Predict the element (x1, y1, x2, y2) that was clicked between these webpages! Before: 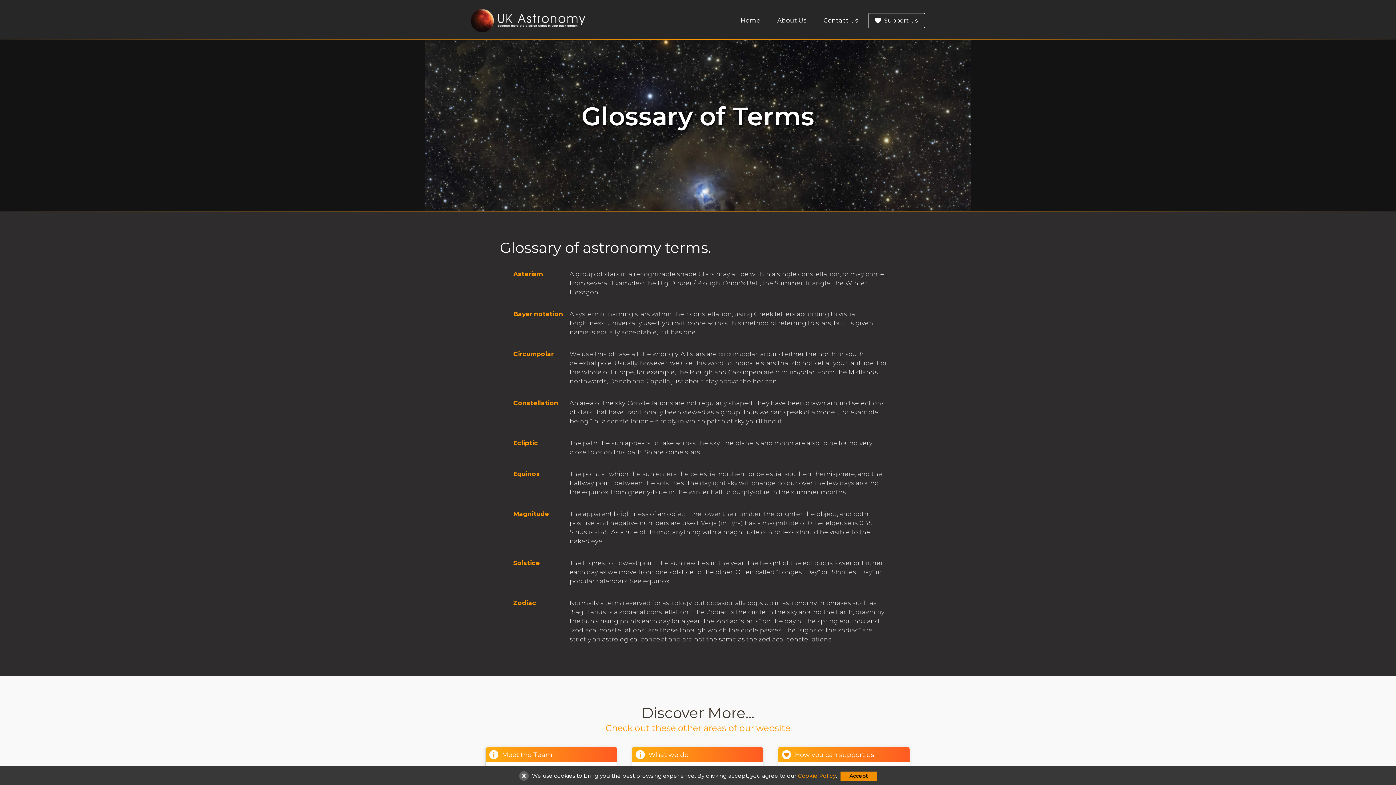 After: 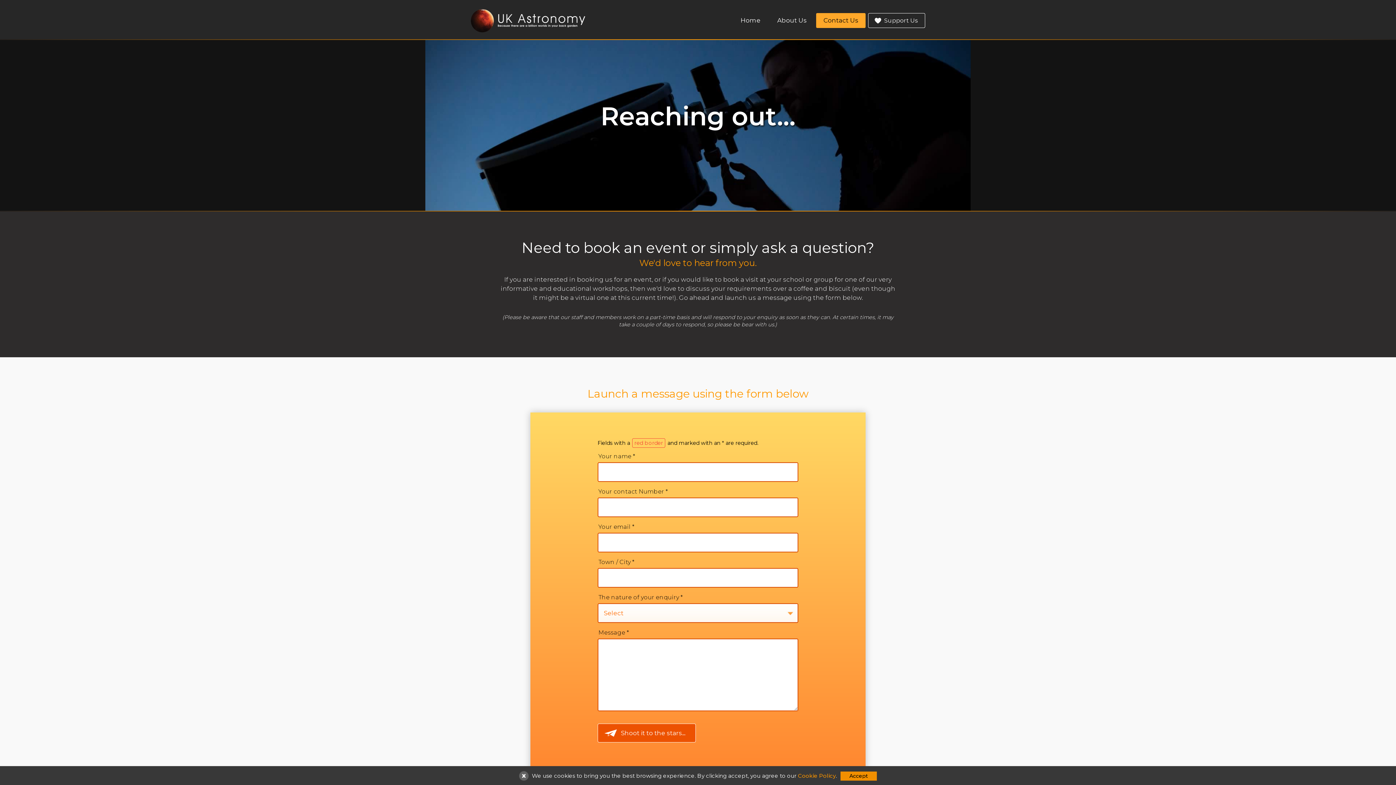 Action: bbox: (823, 16, 858, 23) label: Contact Us